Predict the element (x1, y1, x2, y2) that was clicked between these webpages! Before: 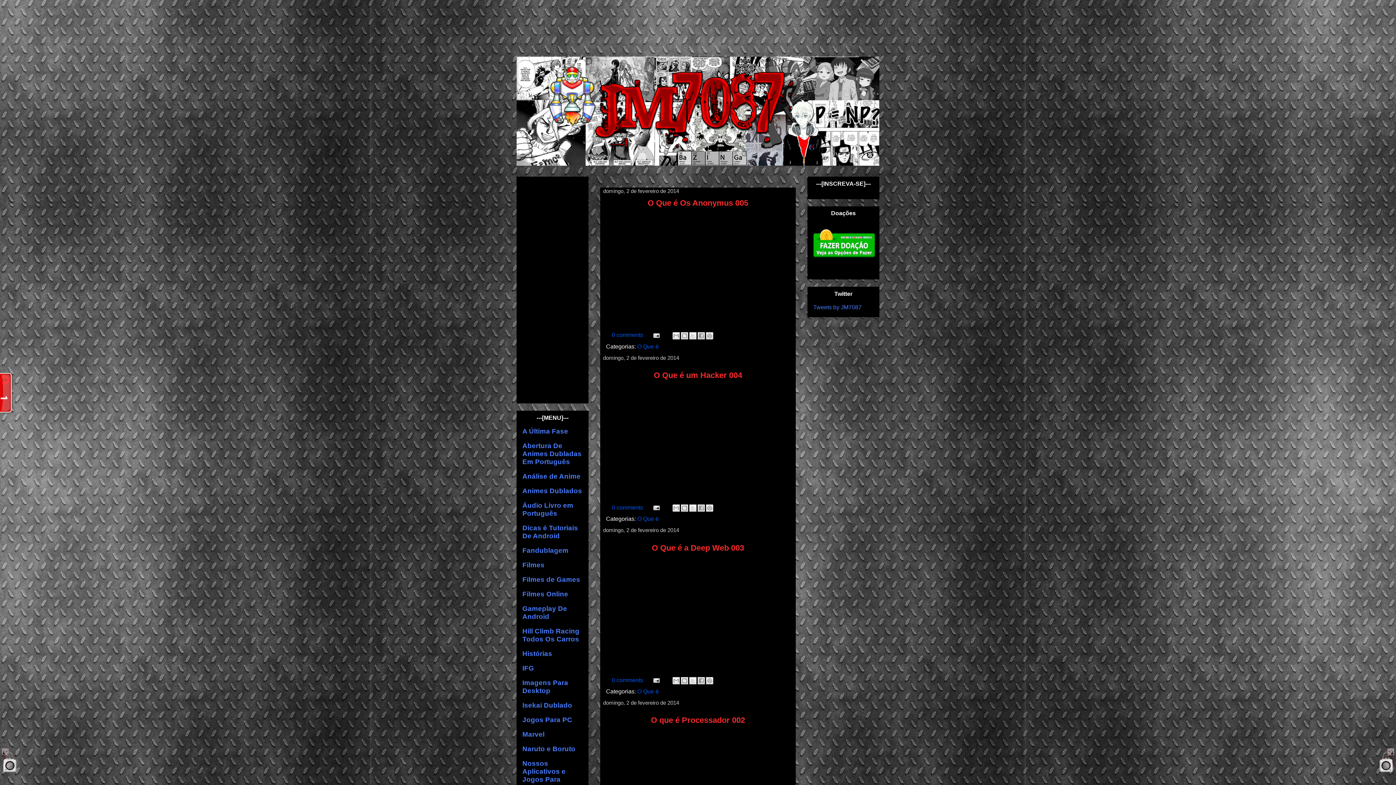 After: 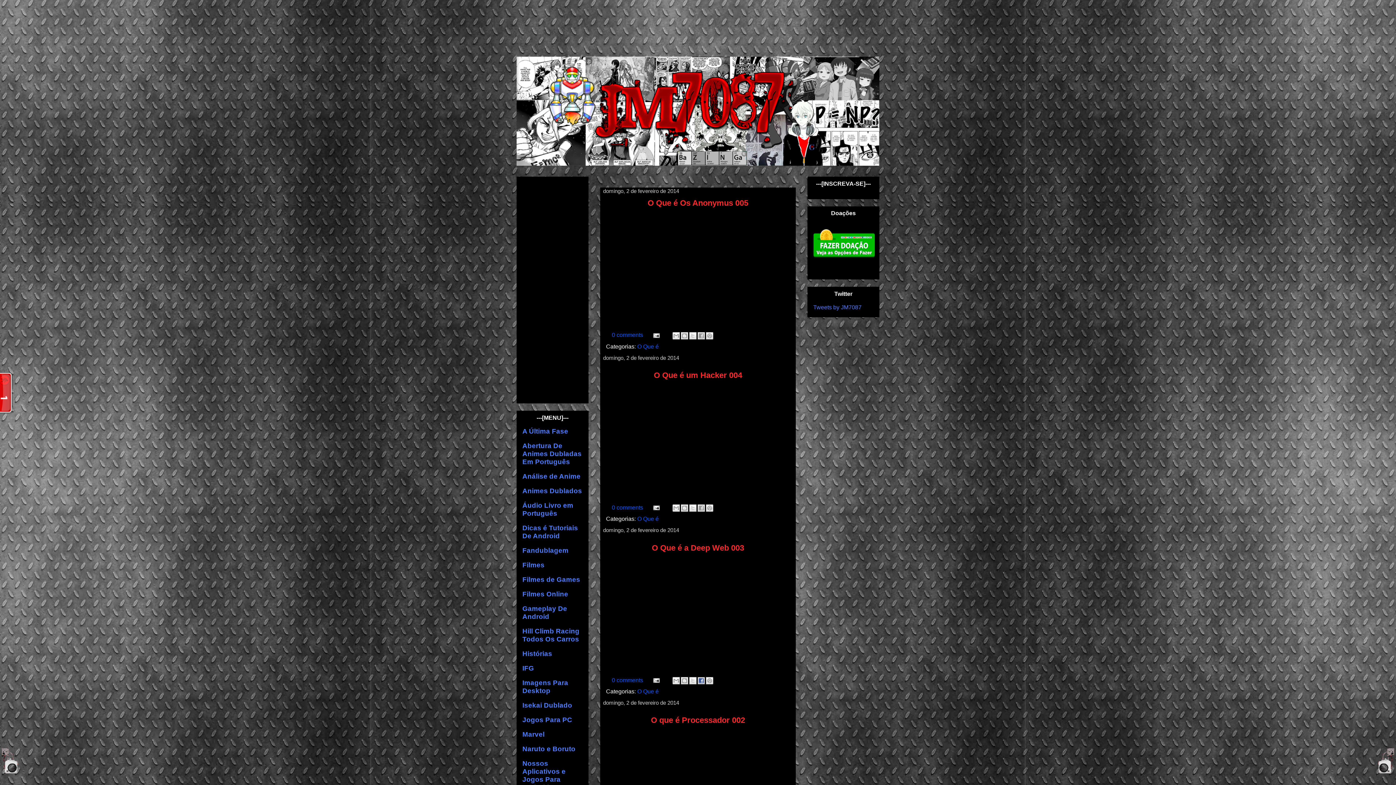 Action: bbox: (697, 677, 705, 684) label: Compartilhar no Facebook